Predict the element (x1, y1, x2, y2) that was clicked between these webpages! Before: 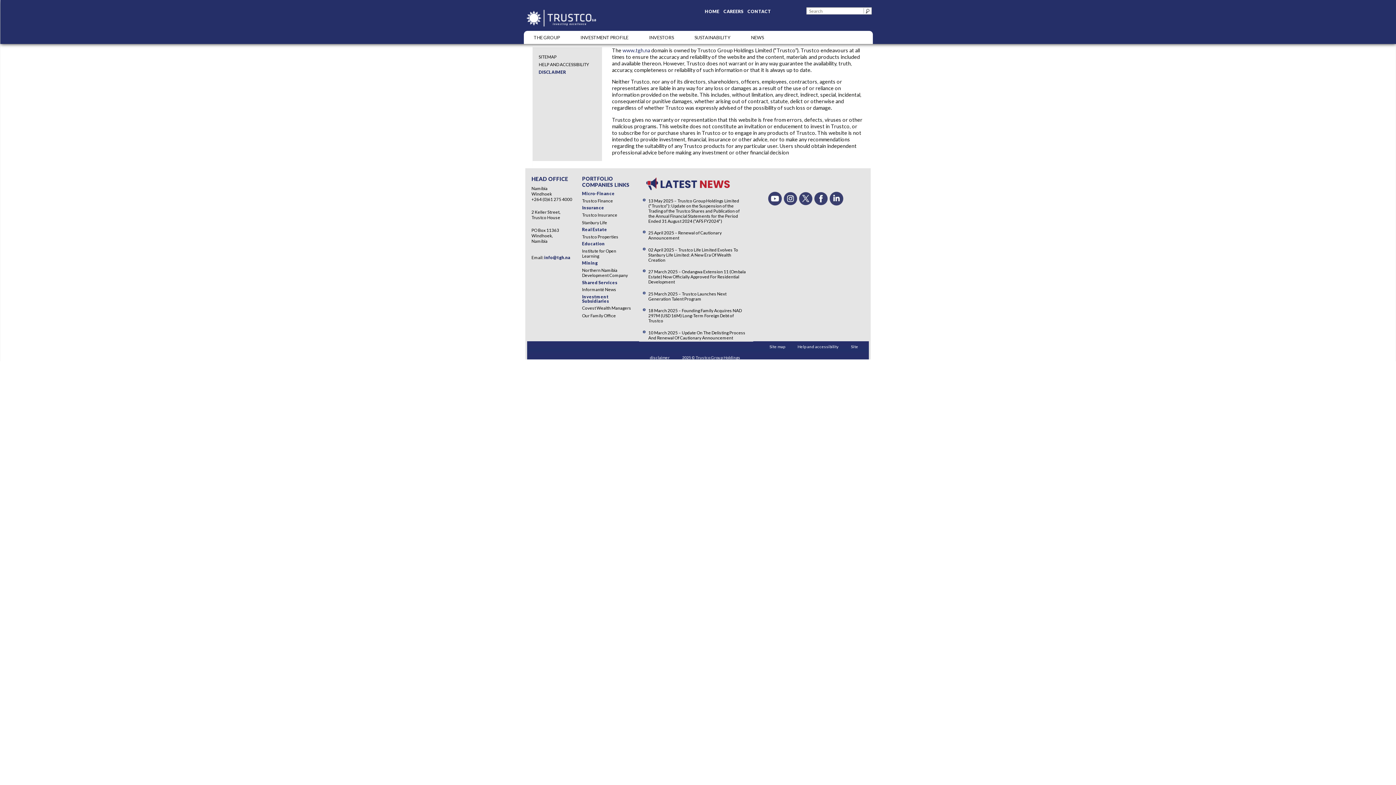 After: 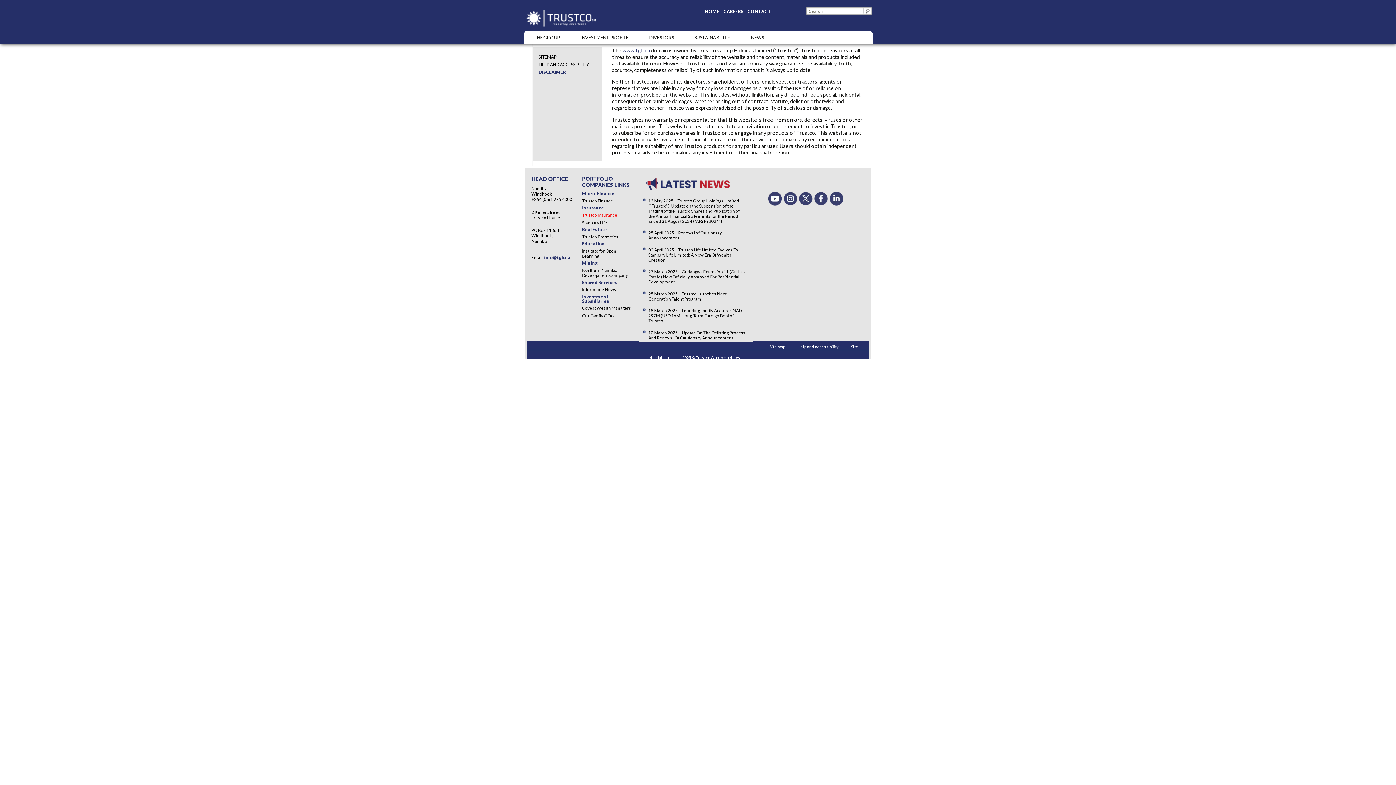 Action: label: Trustco Insurance bbox: (582, 212, 617, 217)